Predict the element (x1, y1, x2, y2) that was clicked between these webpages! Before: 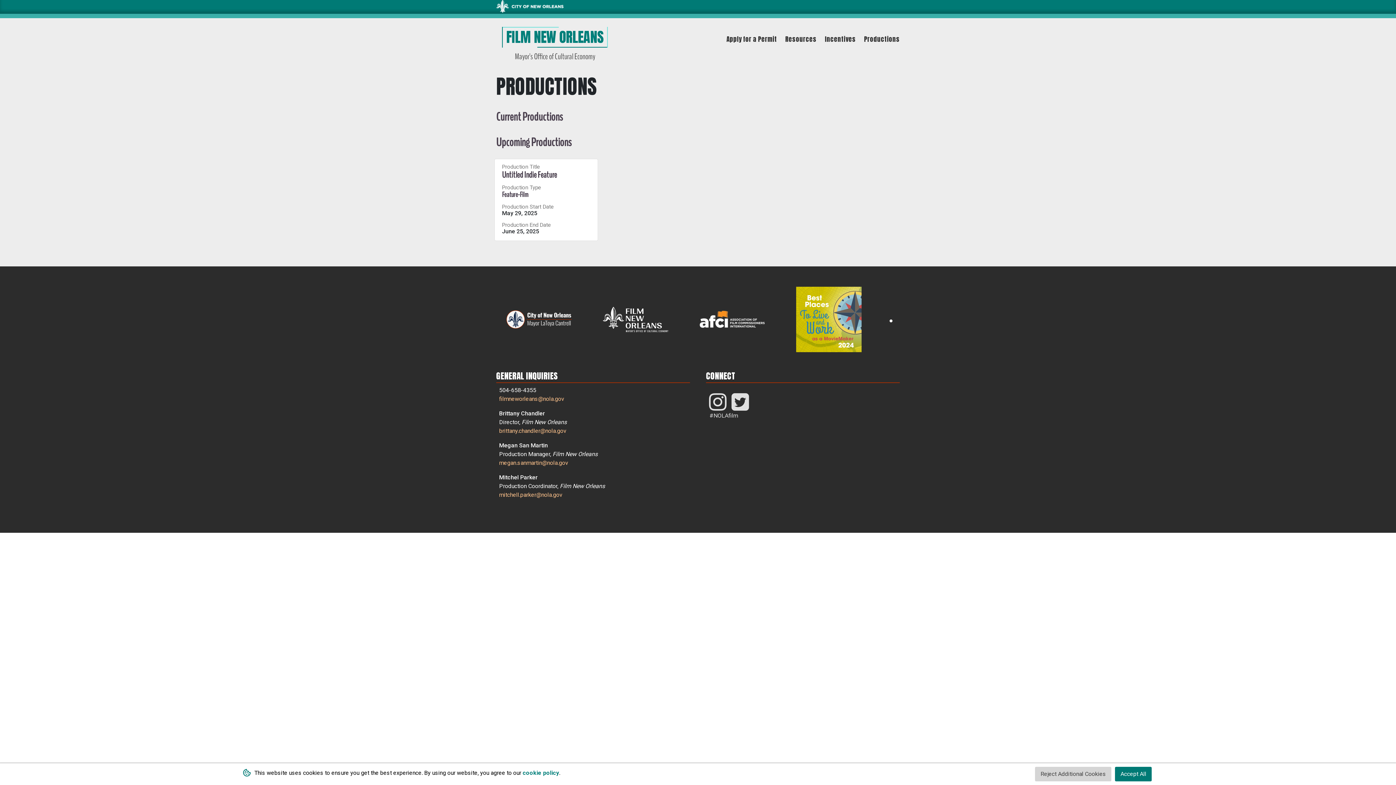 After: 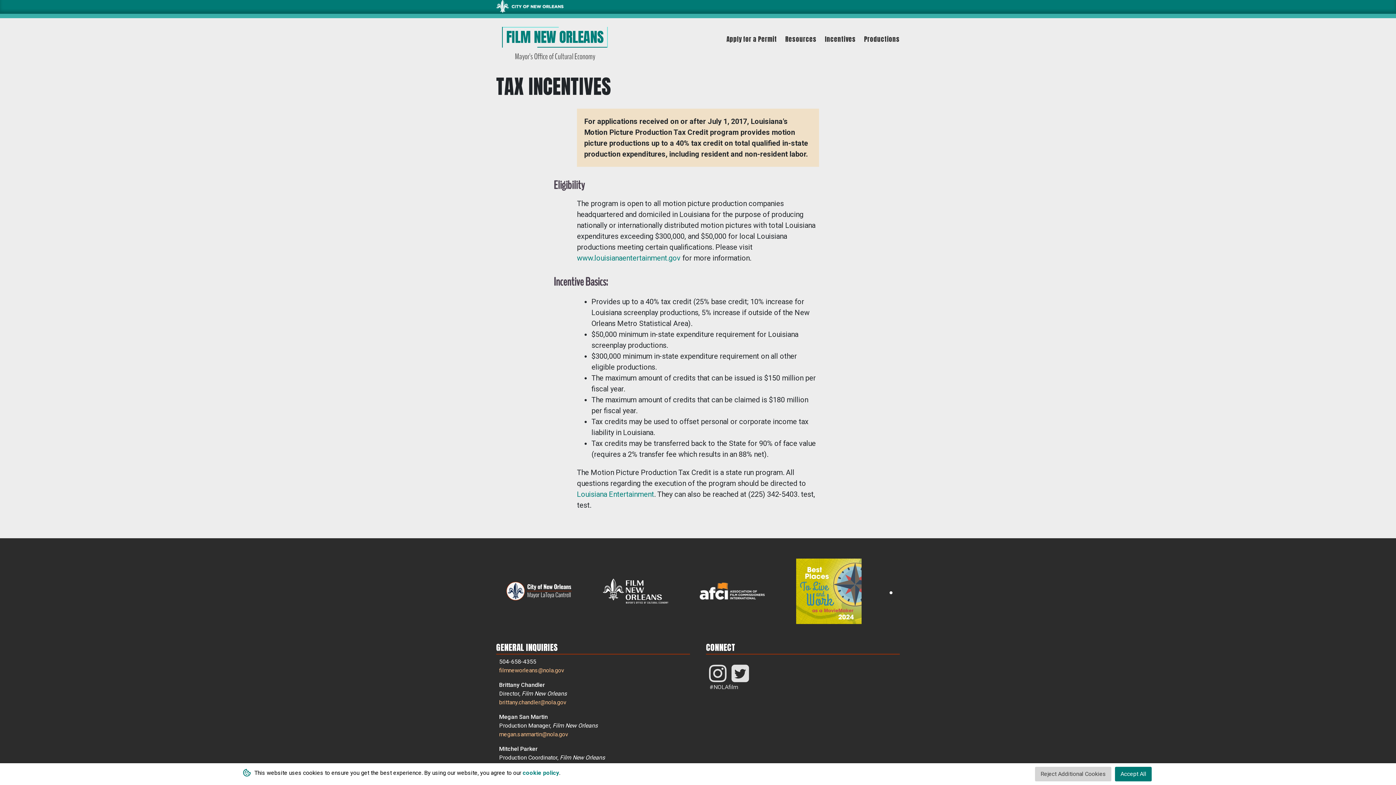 Action: bbox: (820, 31, 860, 47) label: Incentives